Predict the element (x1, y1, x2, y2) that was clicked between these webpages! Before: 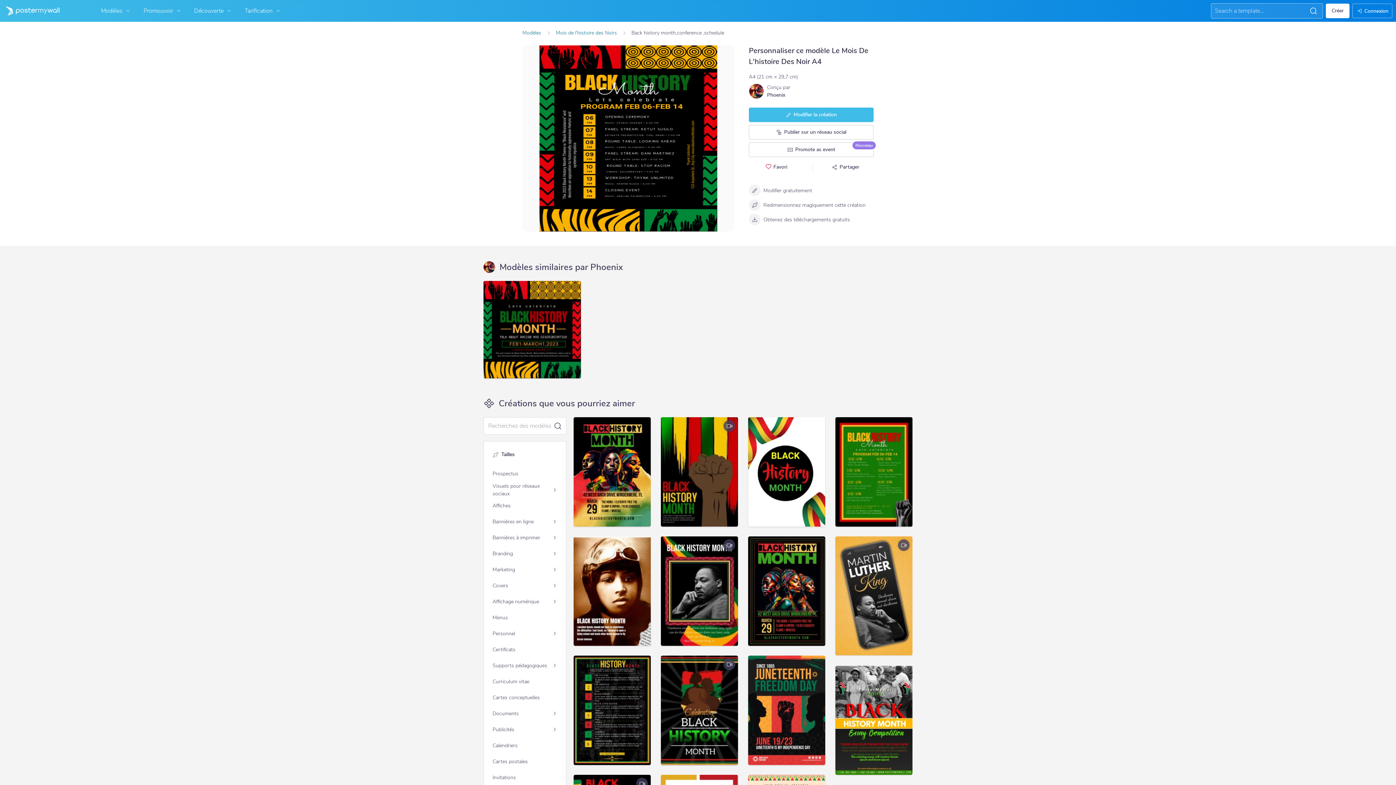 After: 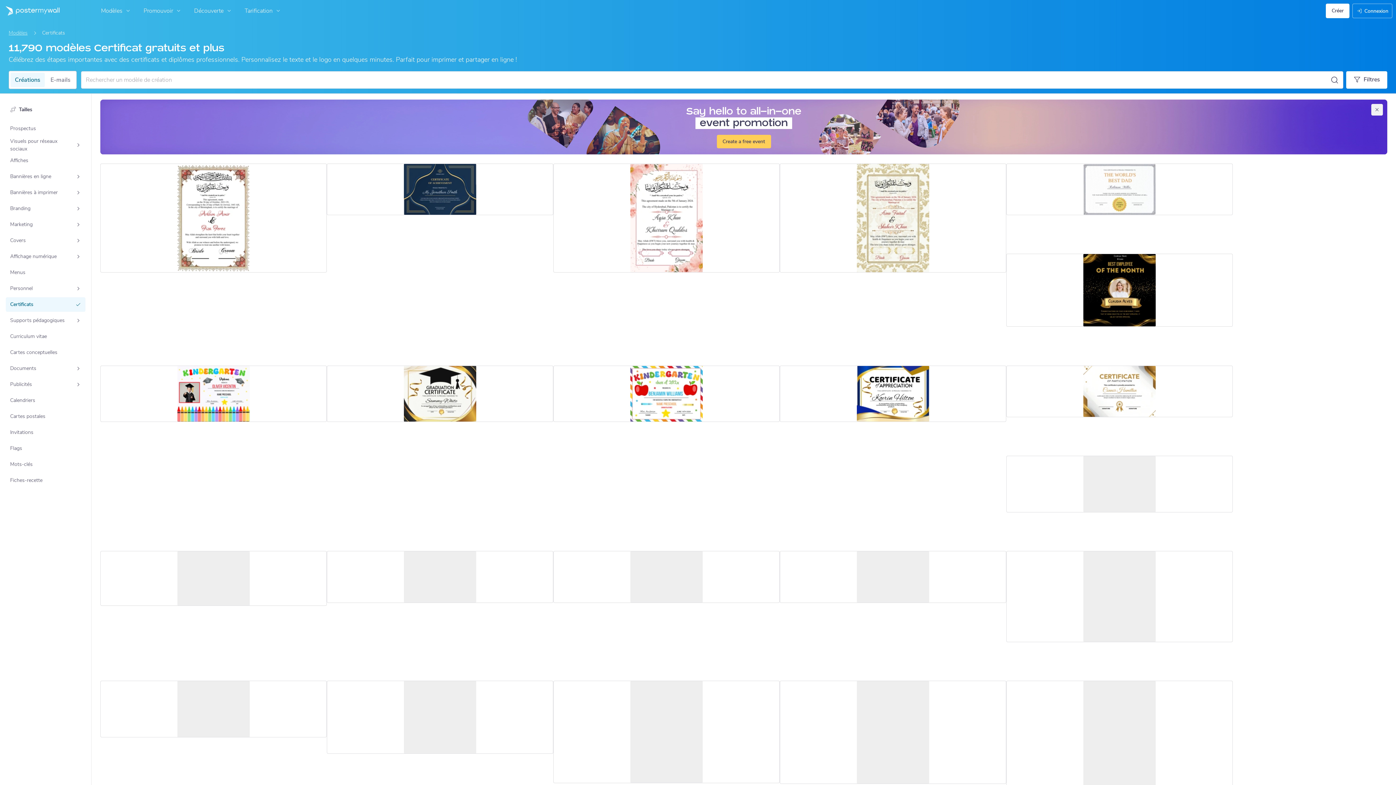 Action: label: Certificats bbox: (488, 642, 561, 657)